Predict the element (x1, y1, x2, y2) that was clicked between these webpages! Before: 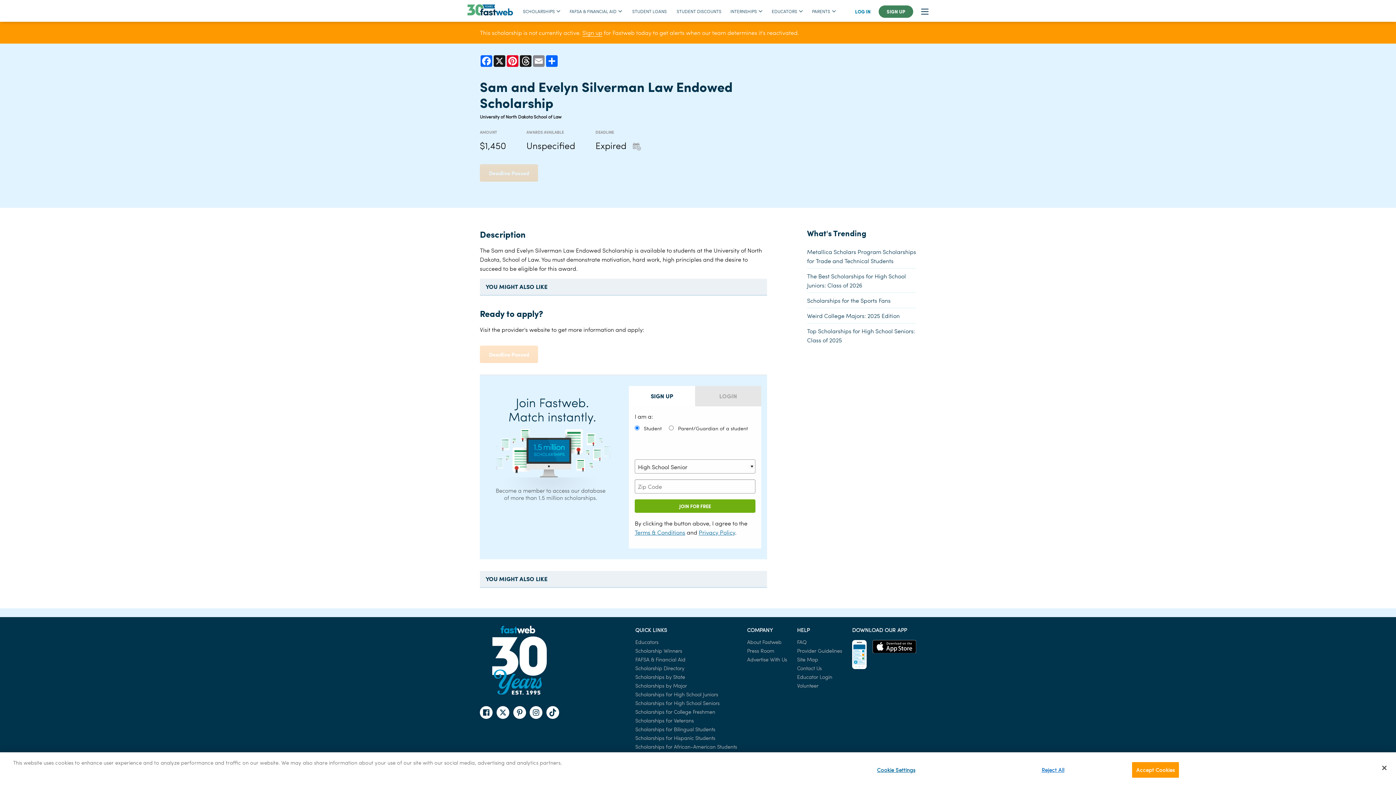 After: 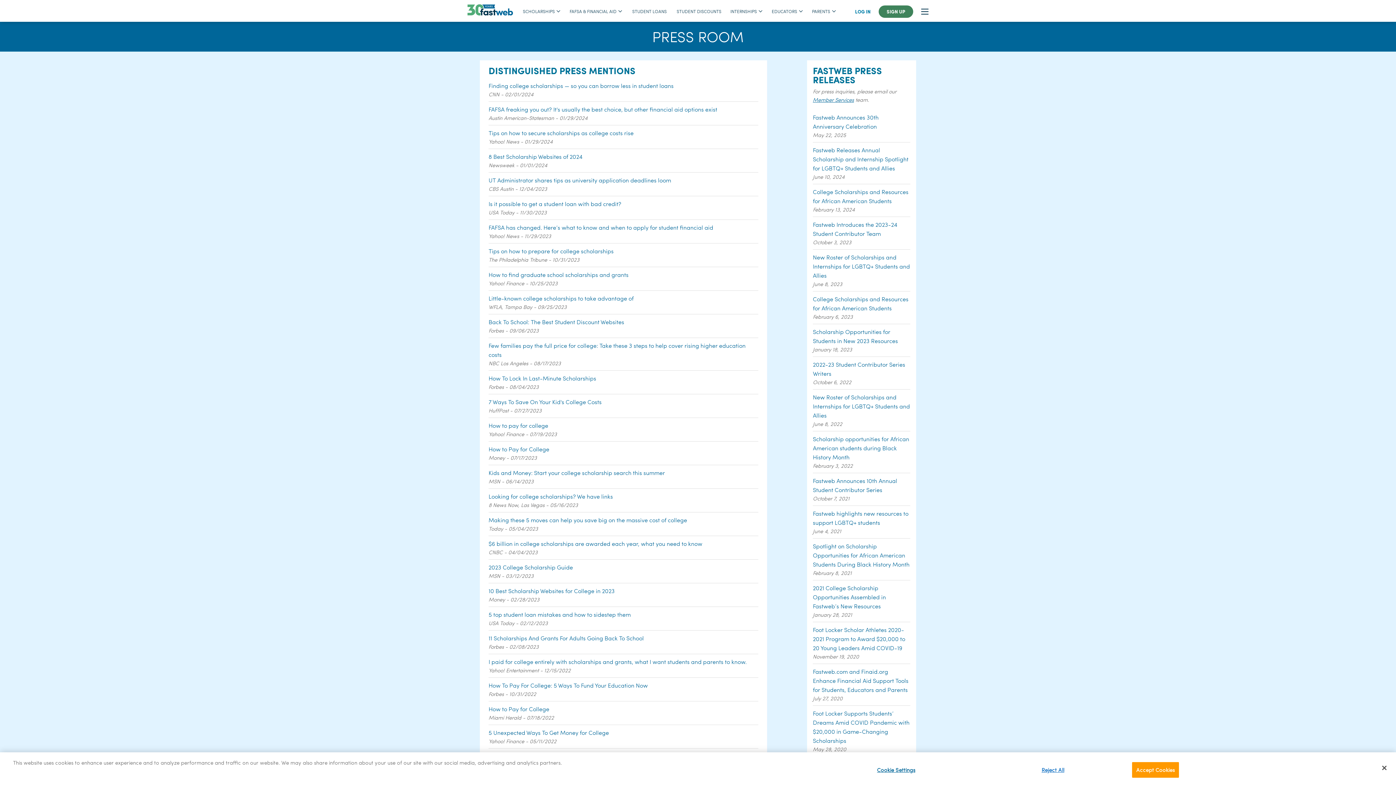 Action: bbox: (747, 647, 774, 654) label: Press Room